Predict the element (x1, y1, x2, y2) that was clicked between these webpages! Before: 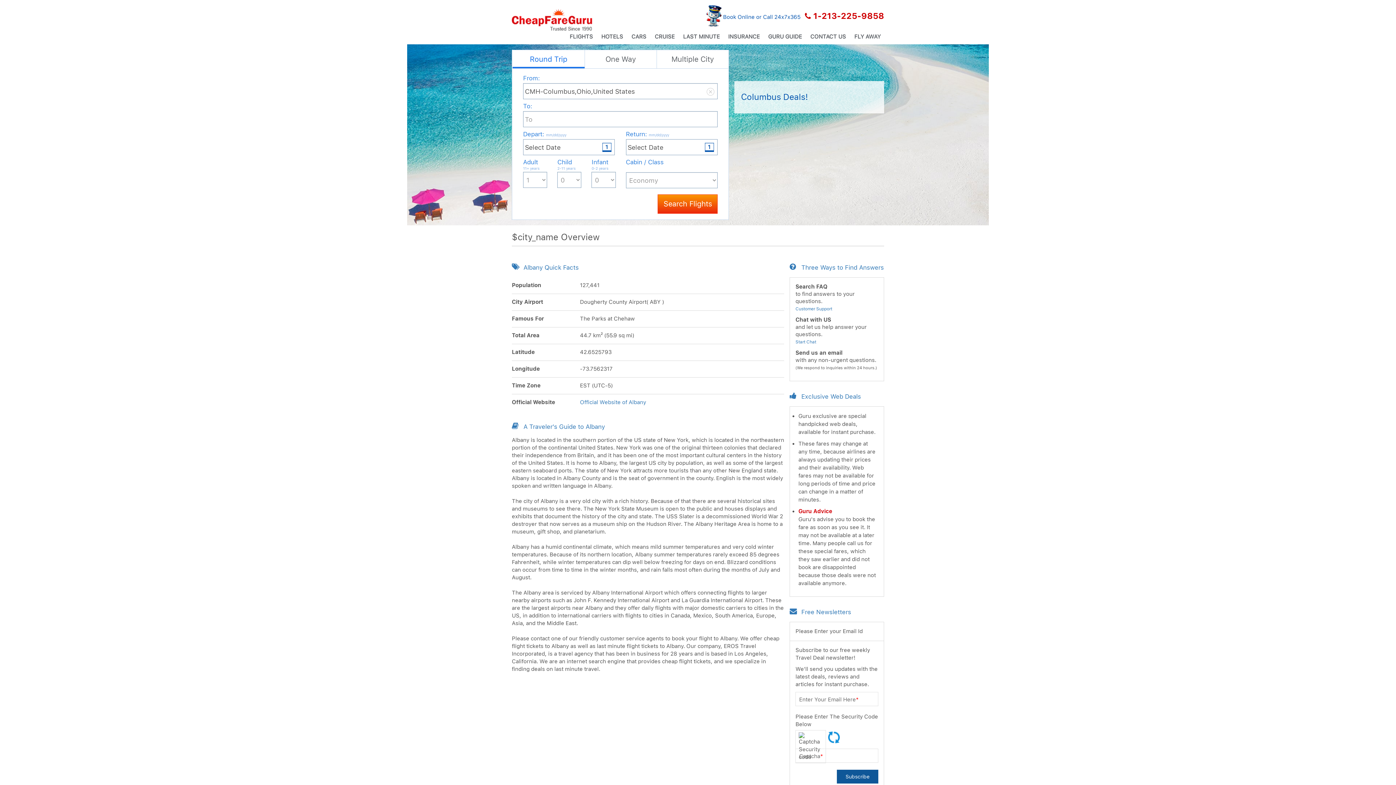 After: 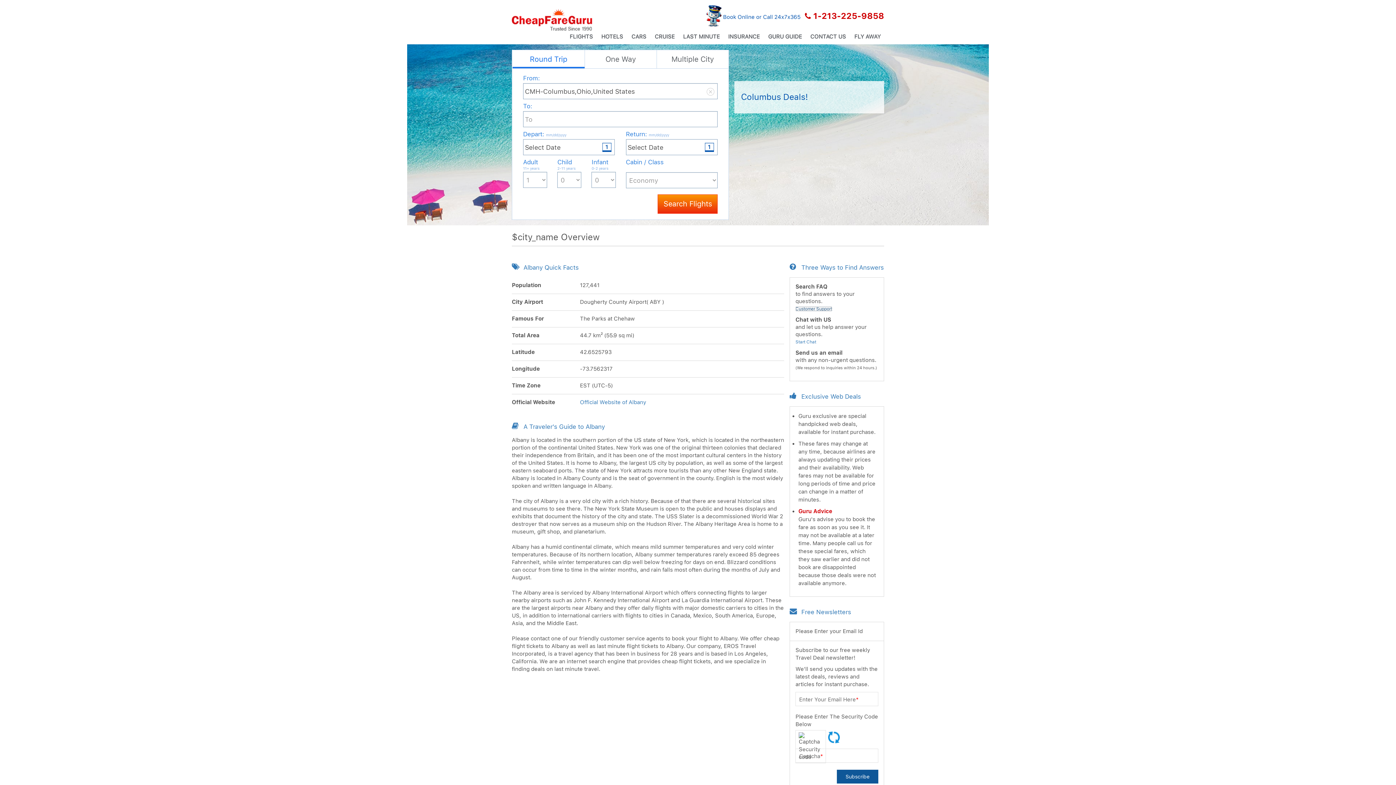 Action: bbox: (795, 306, 832, 311) label: Customer Support, opens a new tab